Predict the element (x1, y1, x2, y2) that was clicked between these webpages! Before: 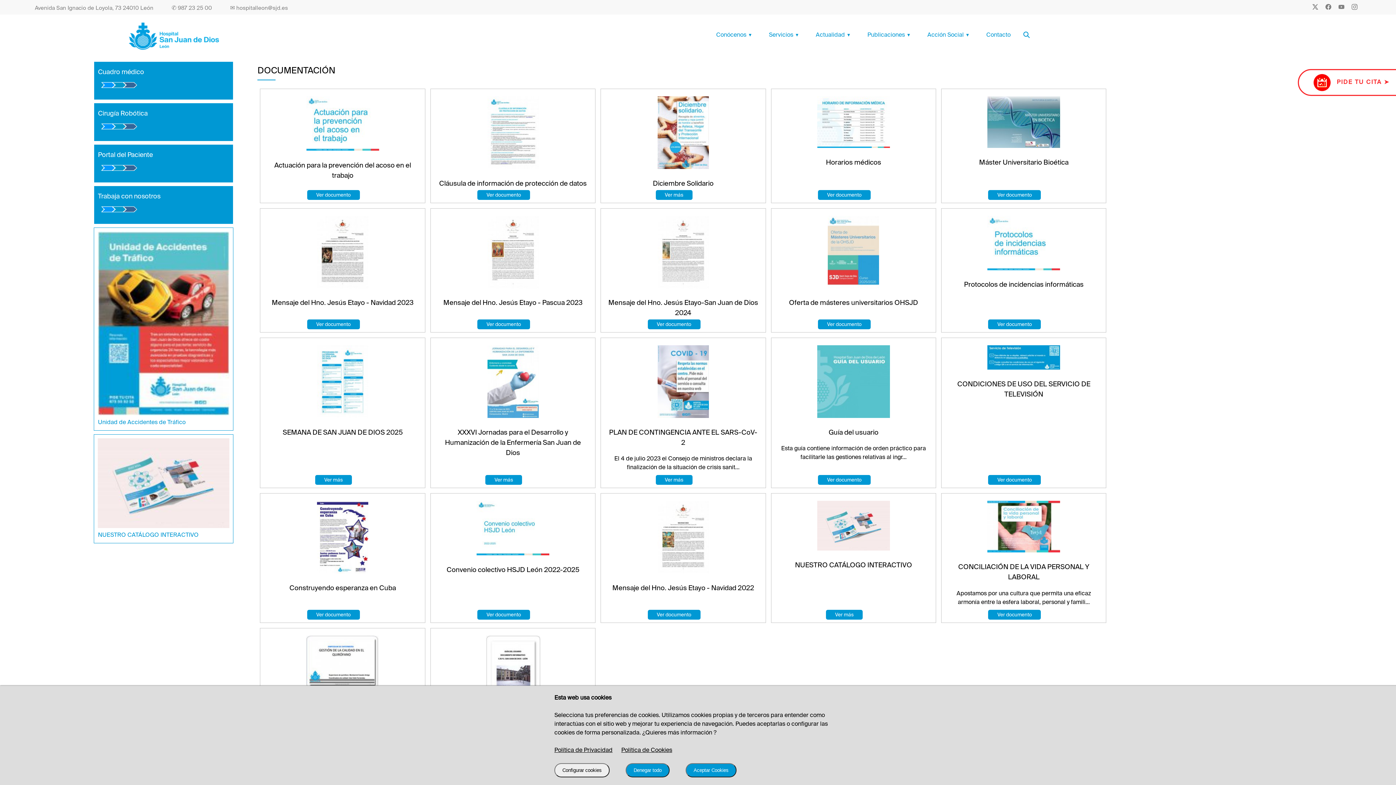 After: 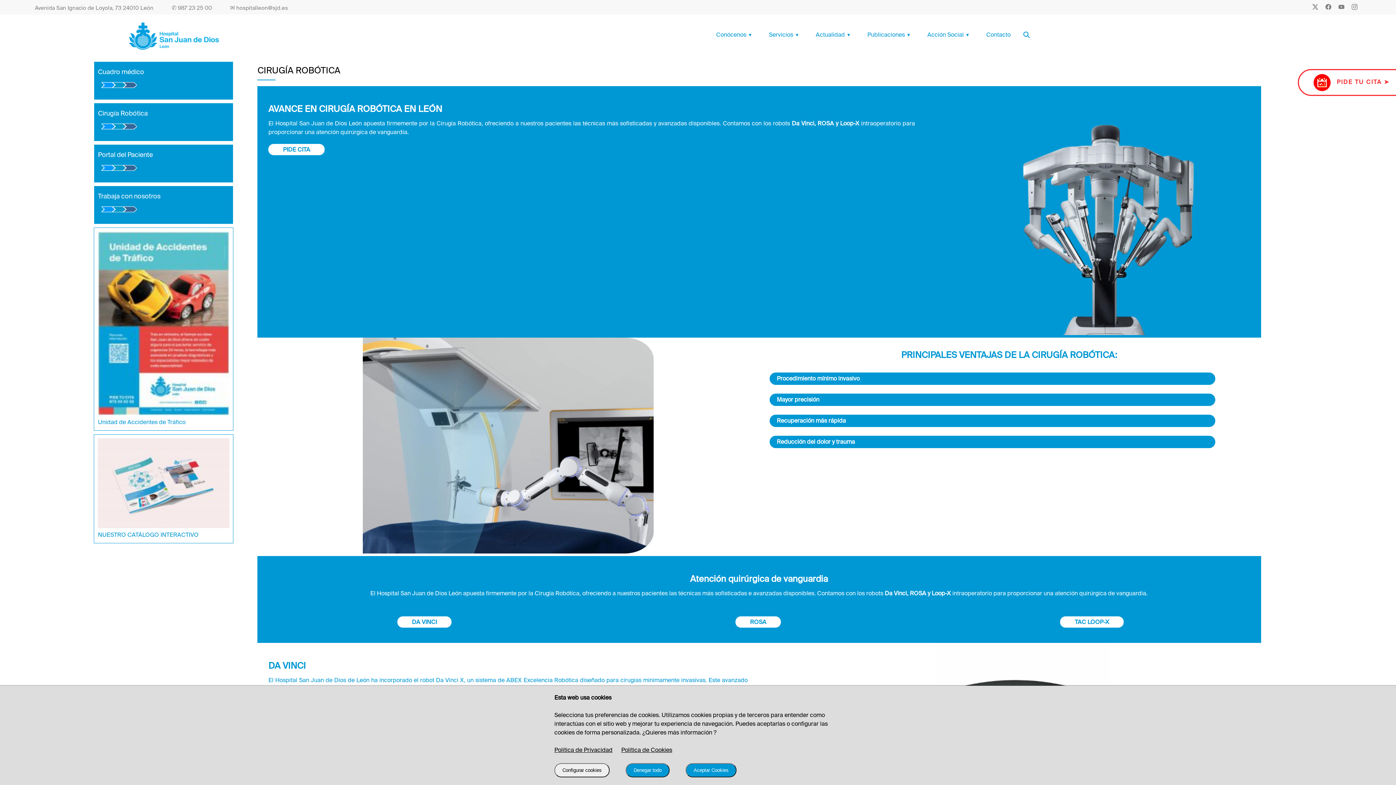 Action: bbox: (97, 106, 229, 137) label: Cirugía Robótica
